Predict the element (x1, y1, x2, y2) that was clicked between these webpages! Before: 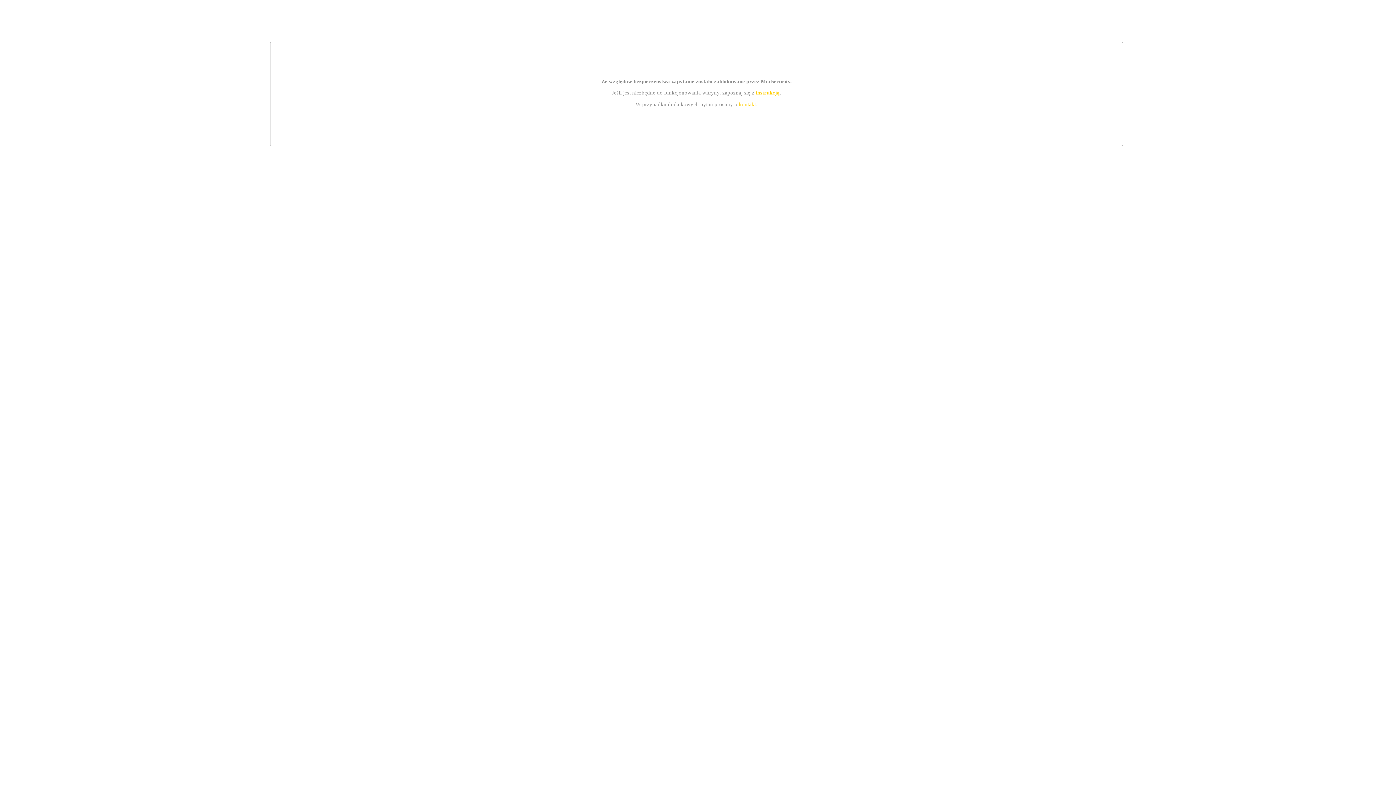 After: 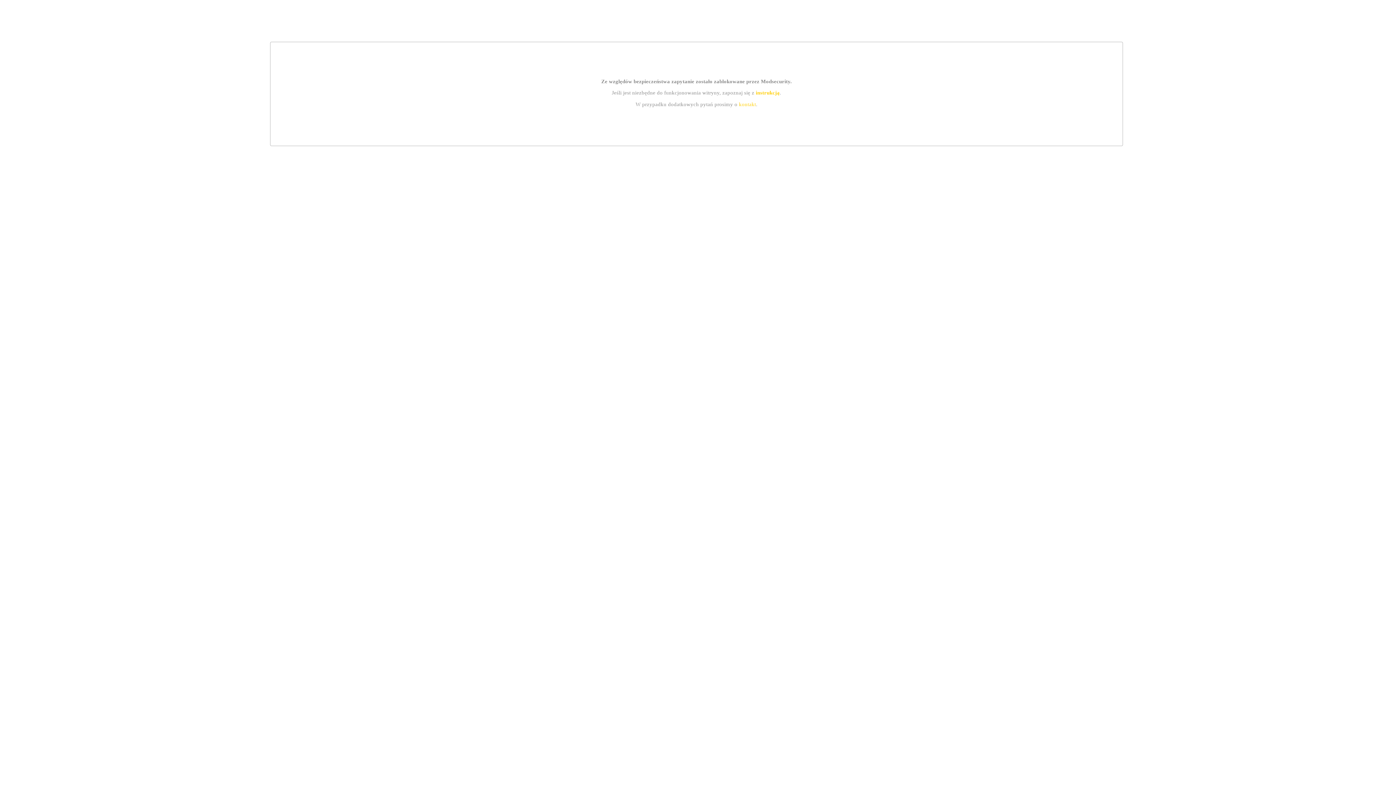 Action: label: instrukcją bbox: (755, 89, 779, 95)